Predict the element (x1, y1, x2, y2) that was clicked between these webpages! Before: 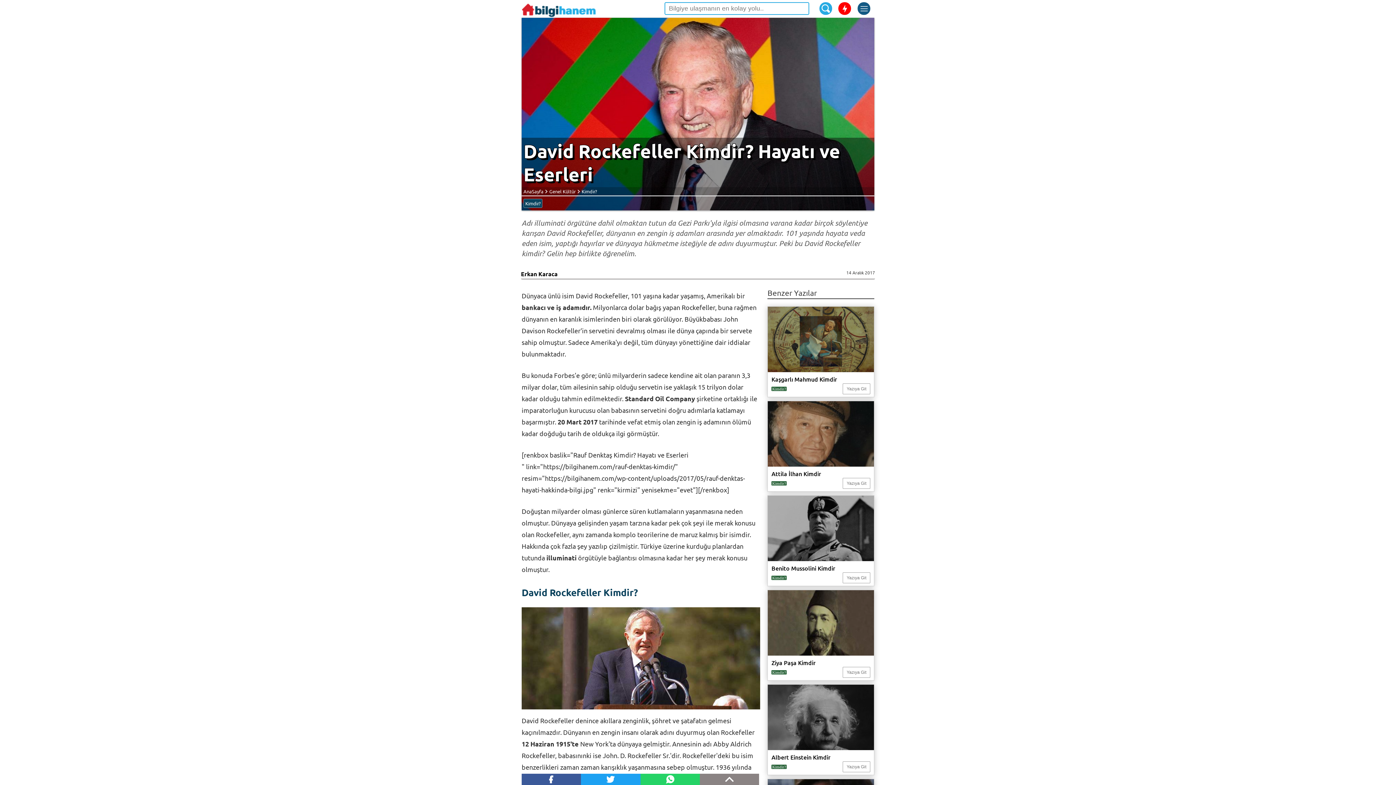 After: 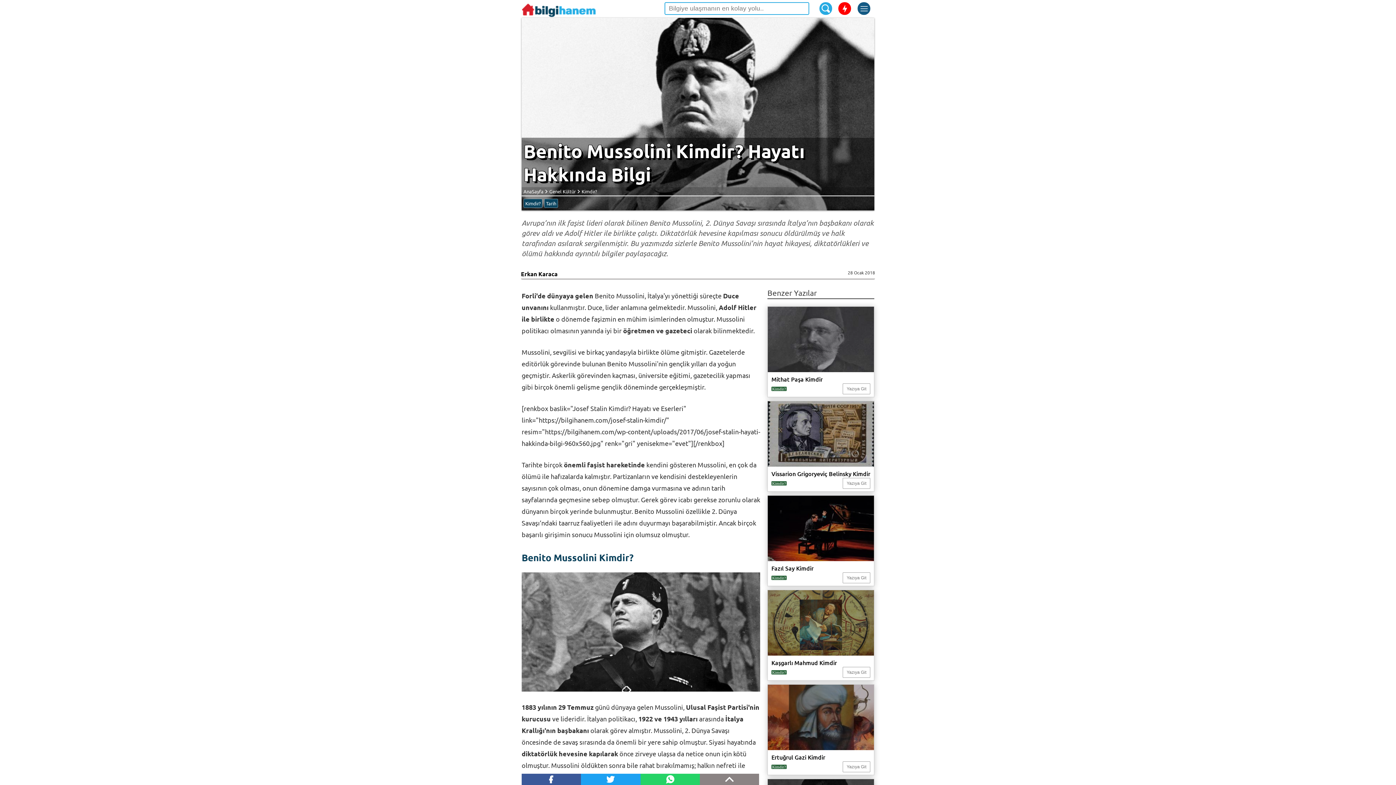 Action: bbox: (767, 495, 874, 586) label: Benito Mussolini Kimdir
Kimdir?
Yazıya Git